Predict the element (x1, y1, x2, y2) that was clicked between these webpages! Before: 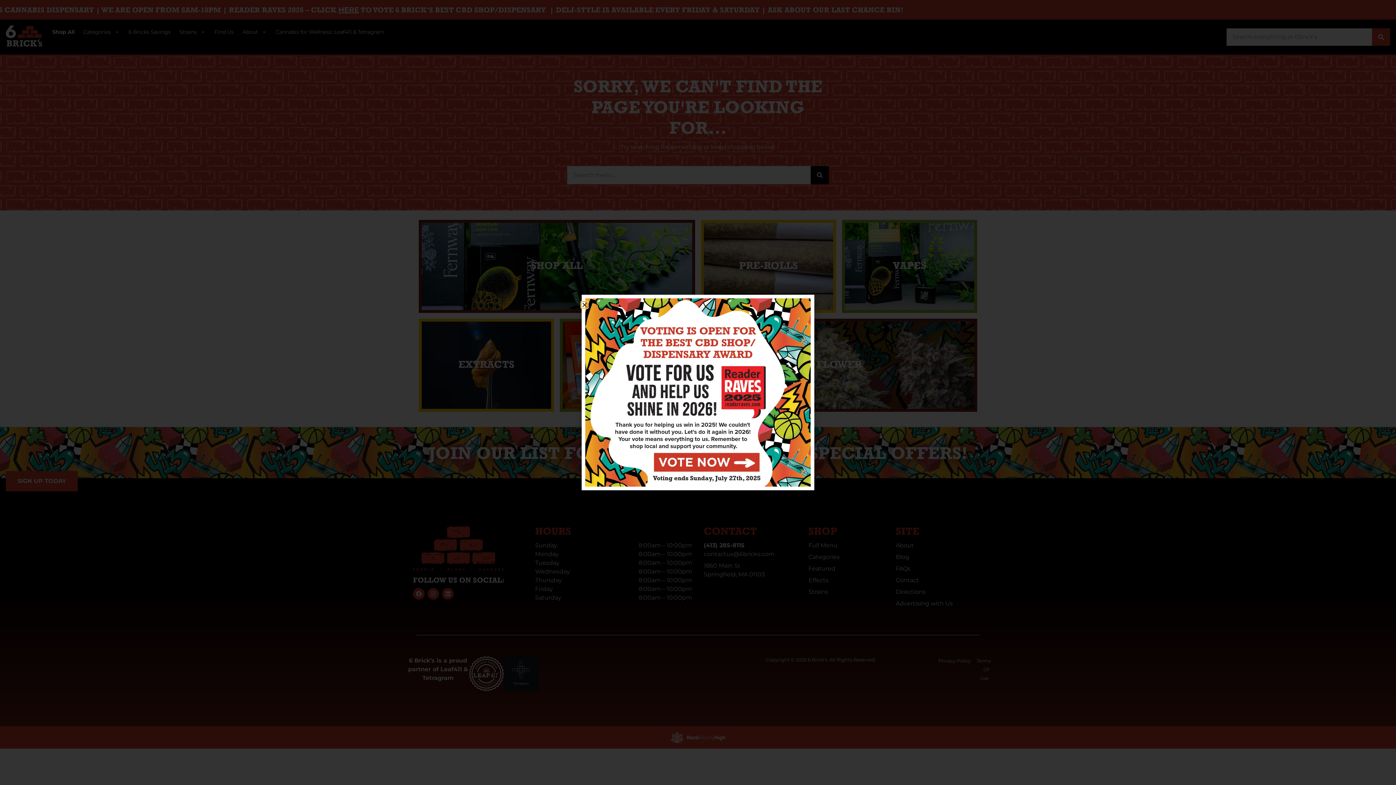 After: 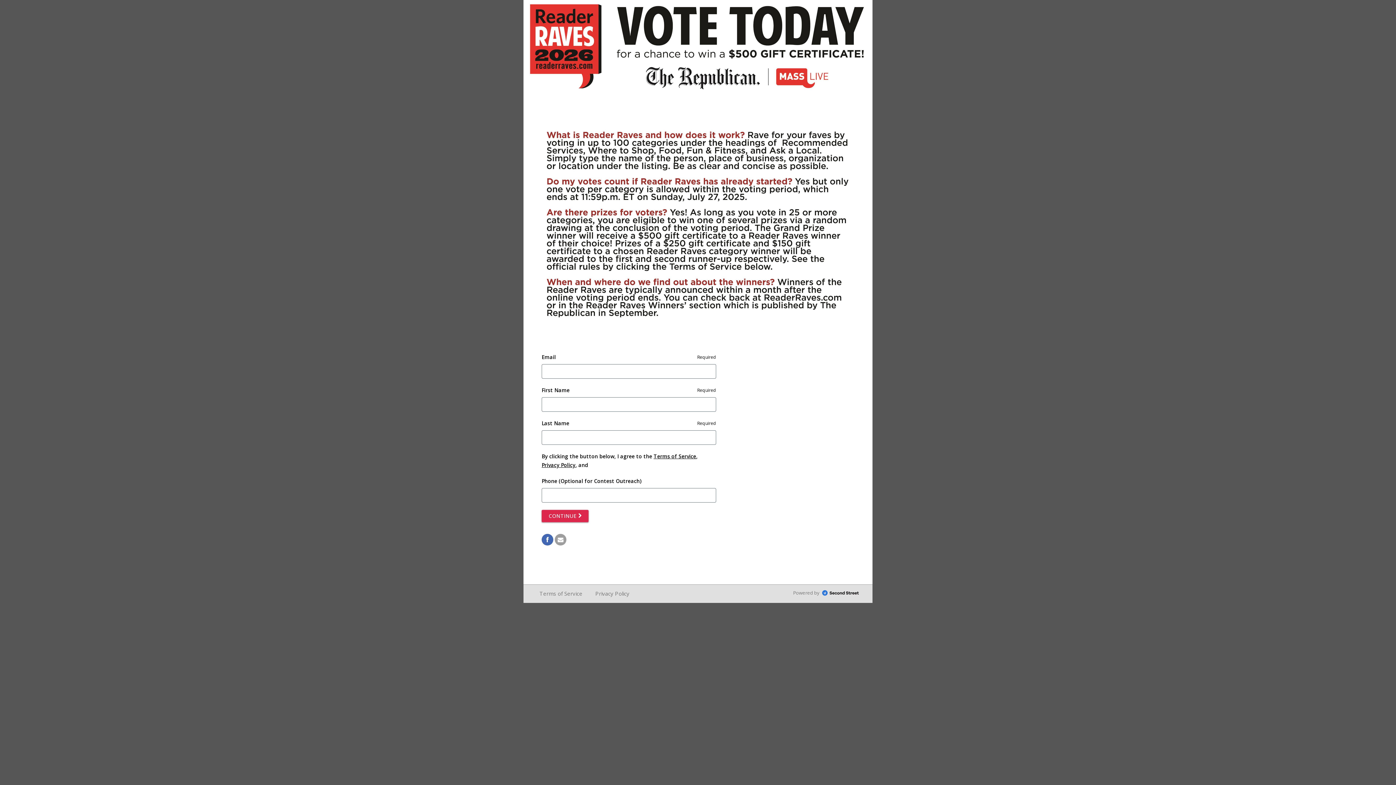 Action: bbox: (585, 298, 810, 486)